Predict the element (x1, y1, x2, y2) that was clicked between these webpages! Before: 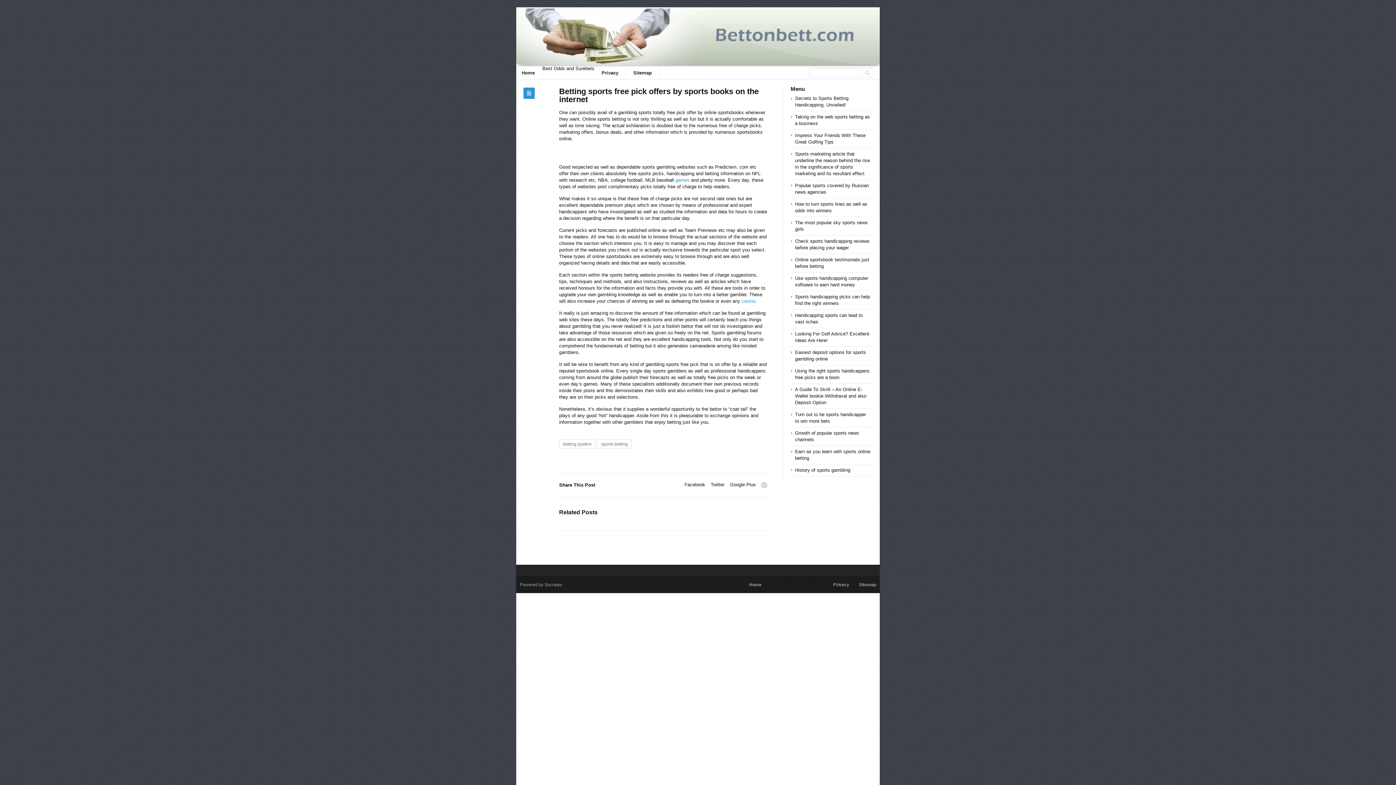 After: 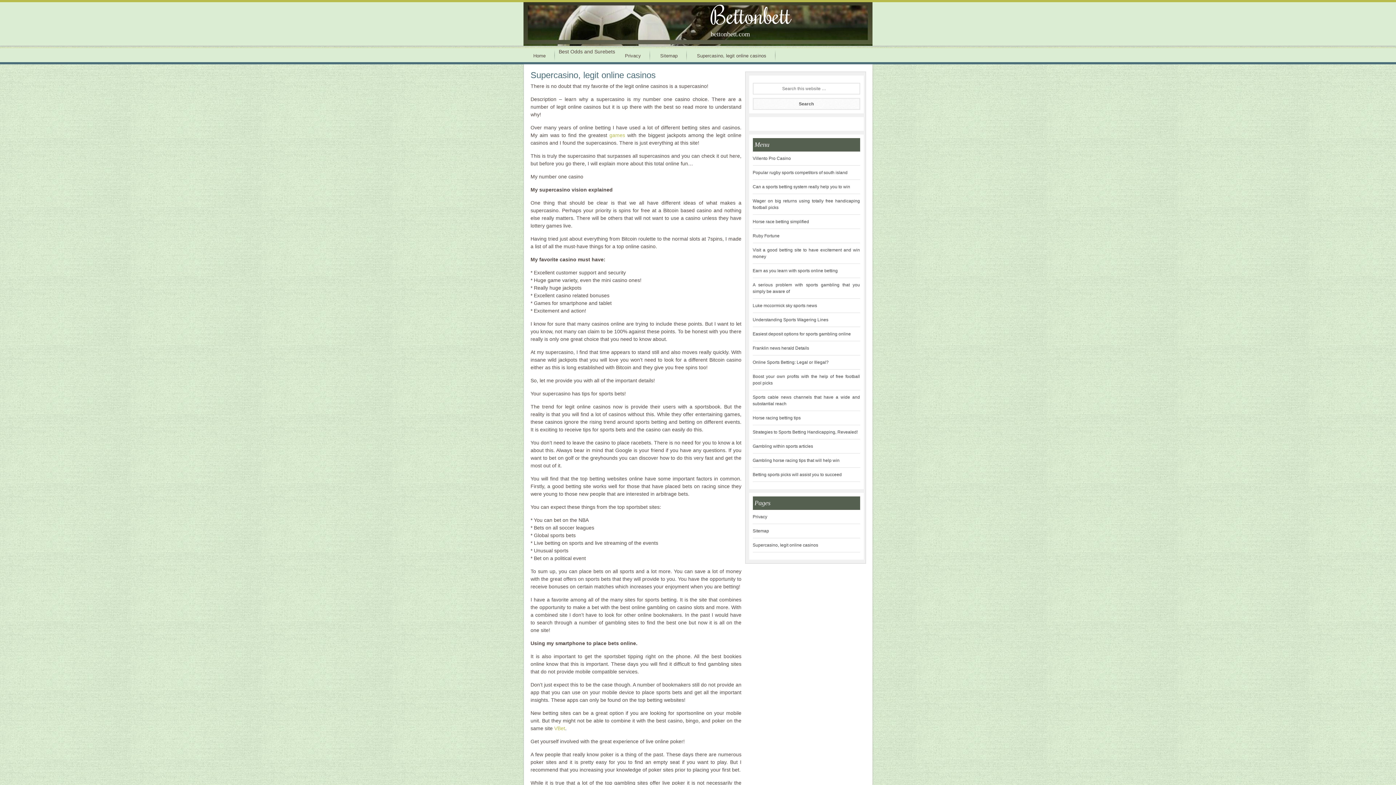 Action: bbox: (559, 439, 595, 448) label: betting system